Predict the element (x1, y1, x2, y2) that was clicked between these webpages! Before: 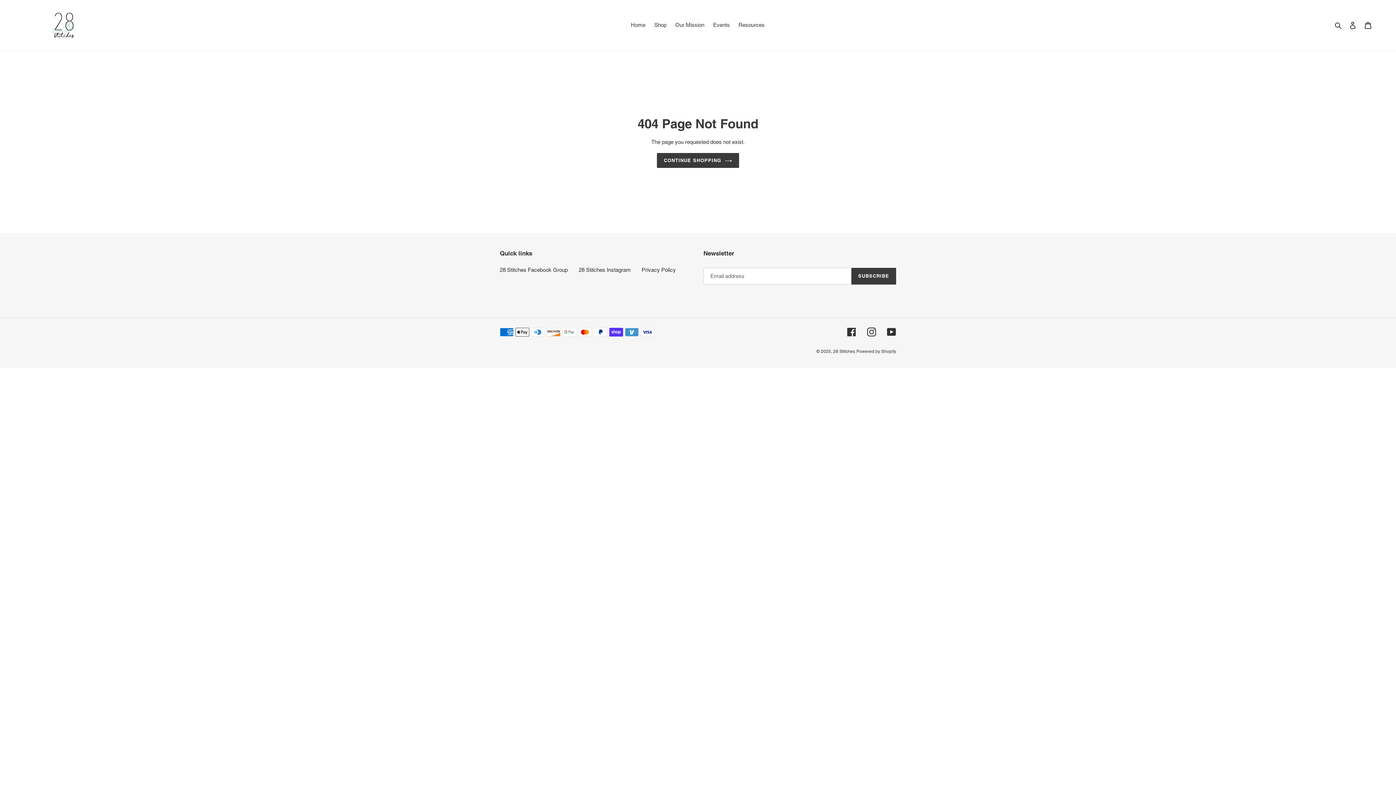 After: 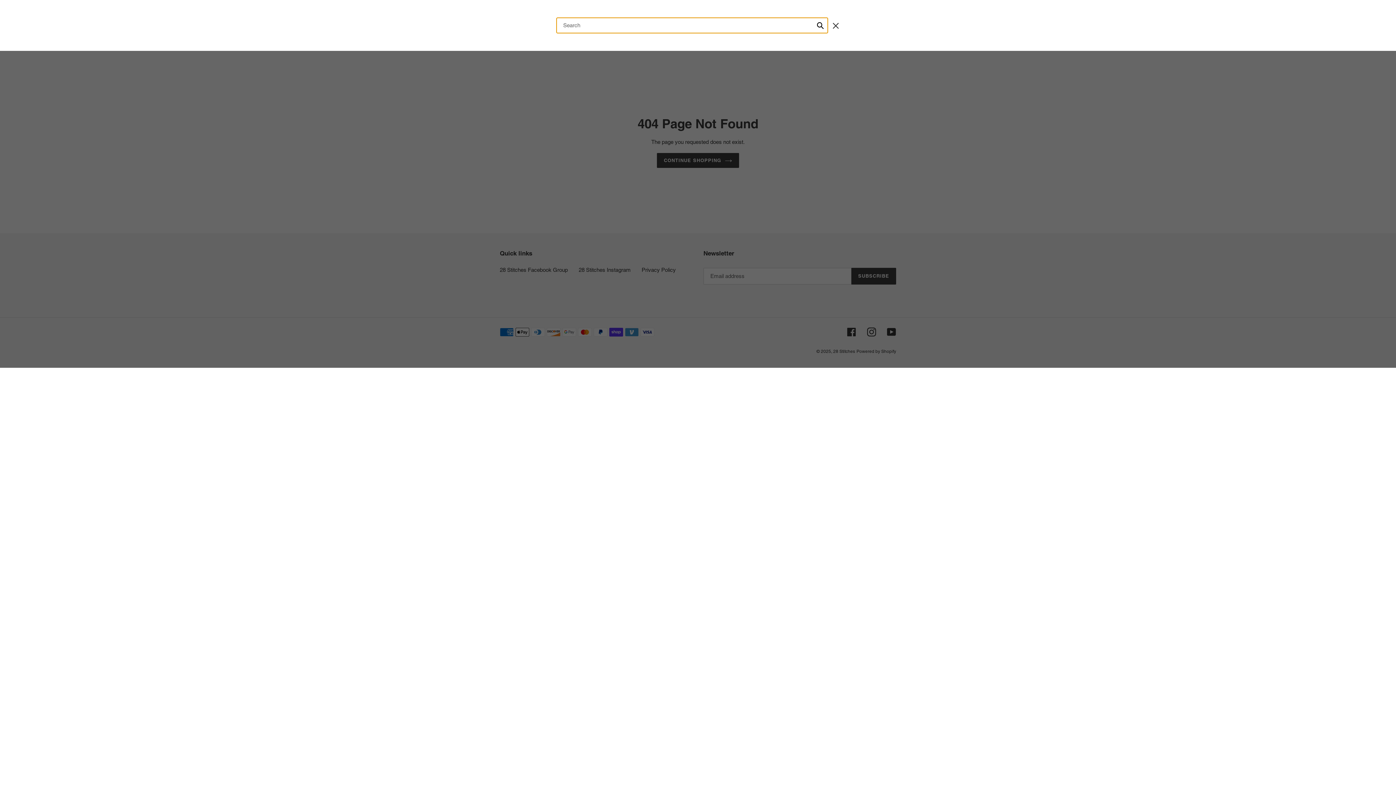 Action: label: Search bbox: (1332, 20, 1345, 29)